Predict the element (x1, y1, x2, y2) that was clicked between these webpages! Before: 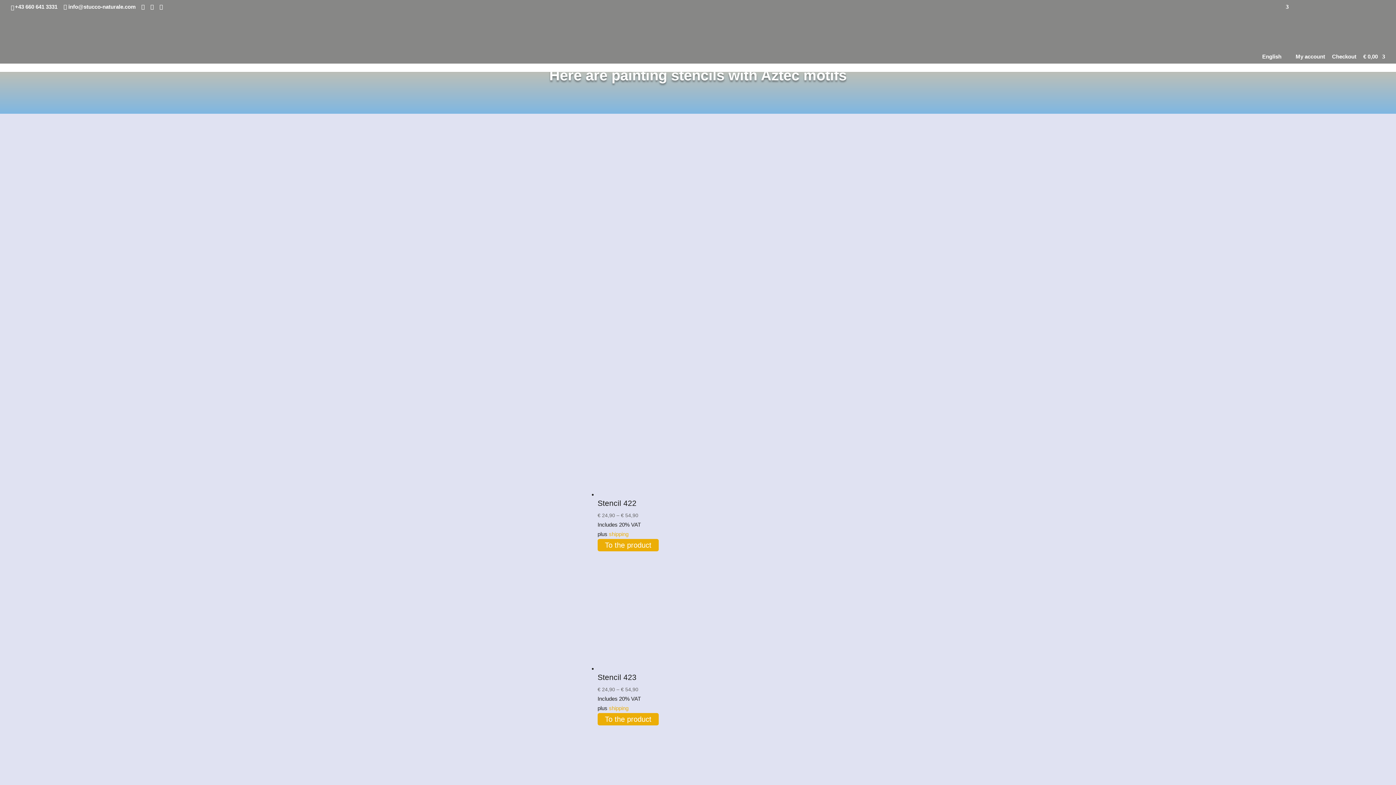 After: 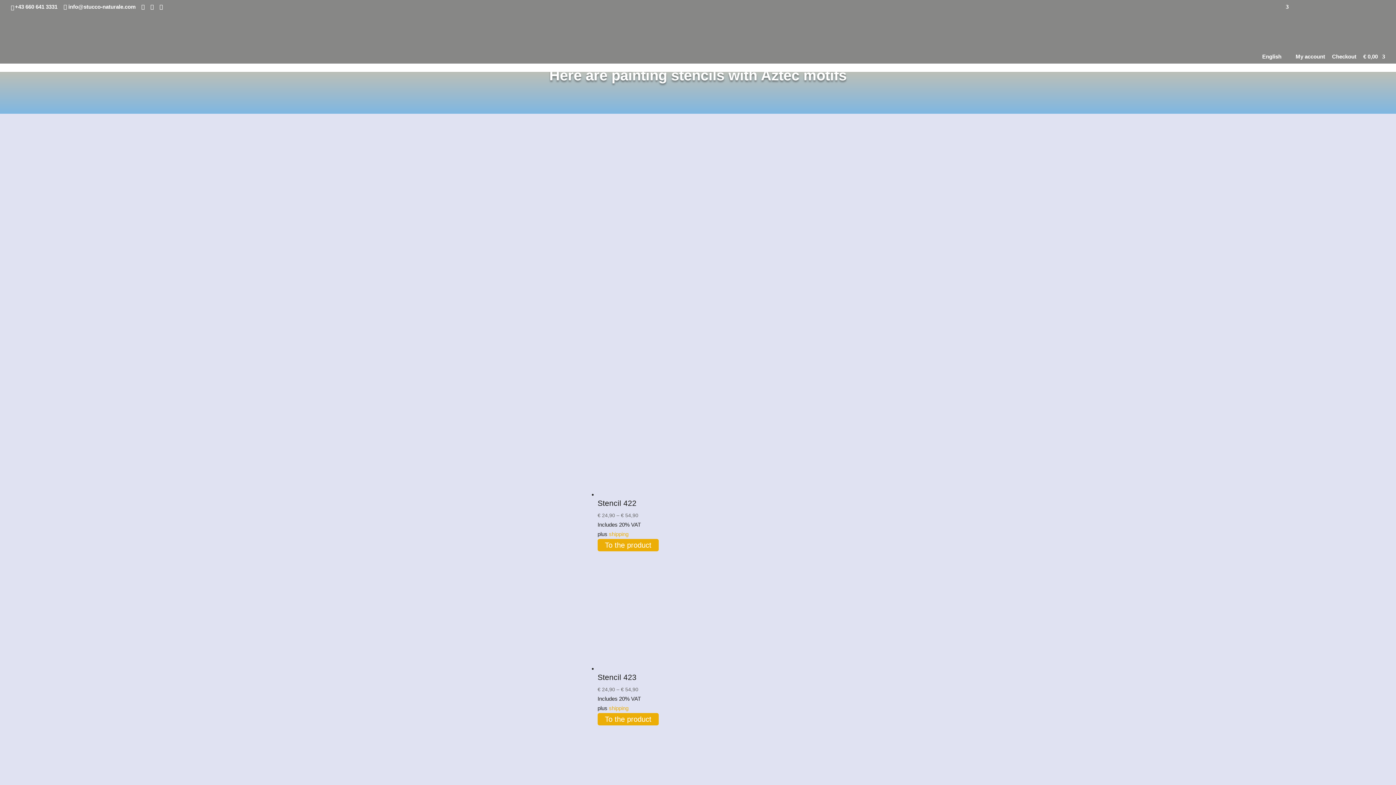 Action: label: +43 660 641 3331 bbox: (14, 3, 57, 9)